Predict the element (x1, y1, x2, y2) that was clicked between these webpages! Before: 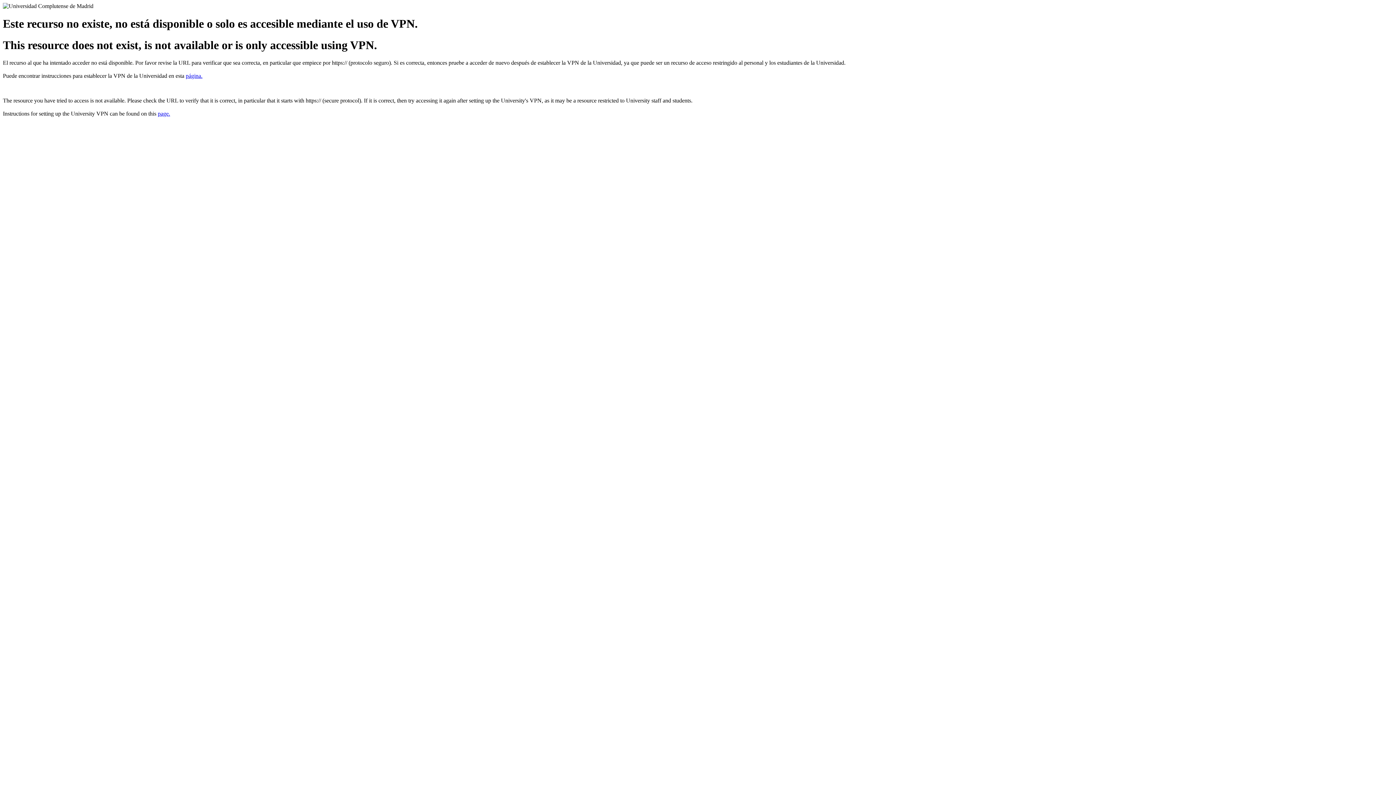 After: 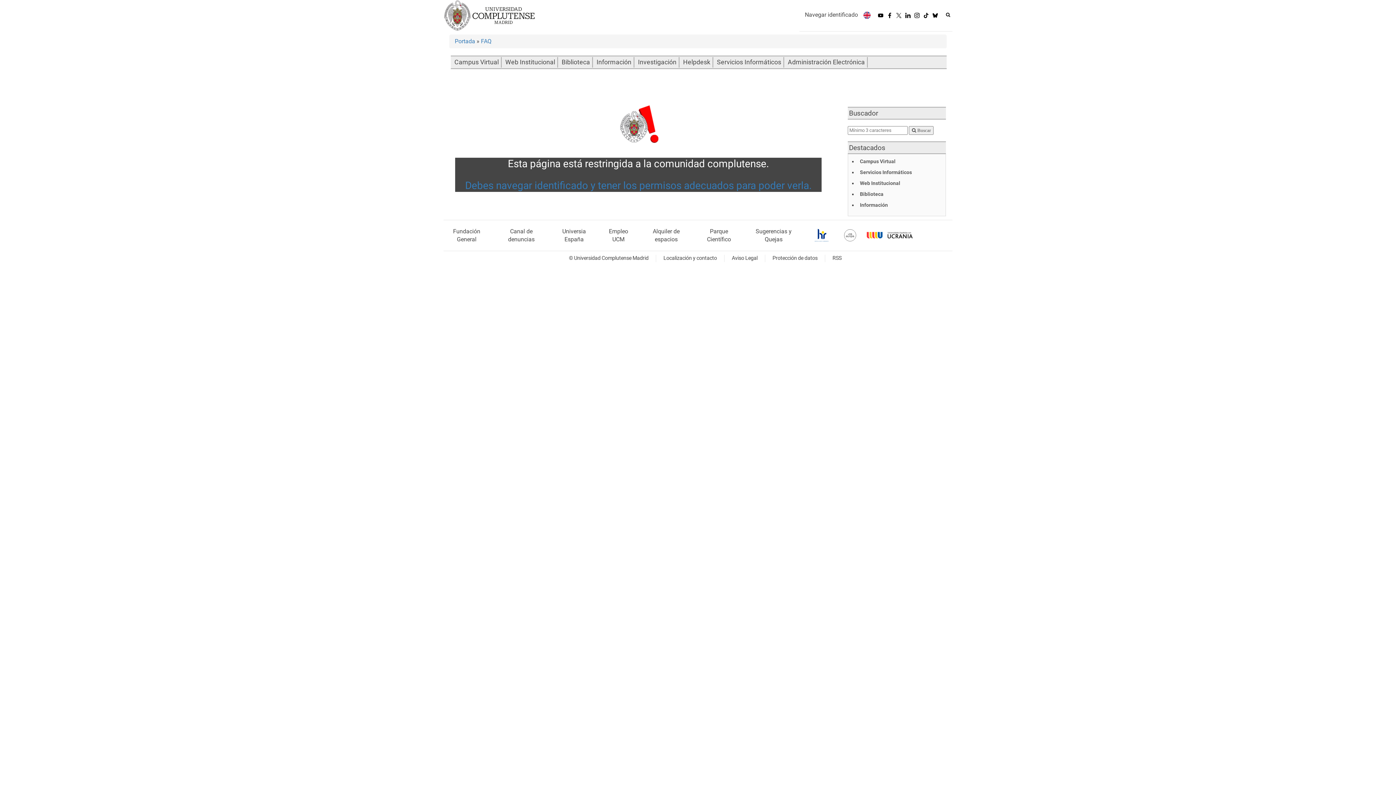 Action: bbox: (157, 110, 170, 116) label: page.